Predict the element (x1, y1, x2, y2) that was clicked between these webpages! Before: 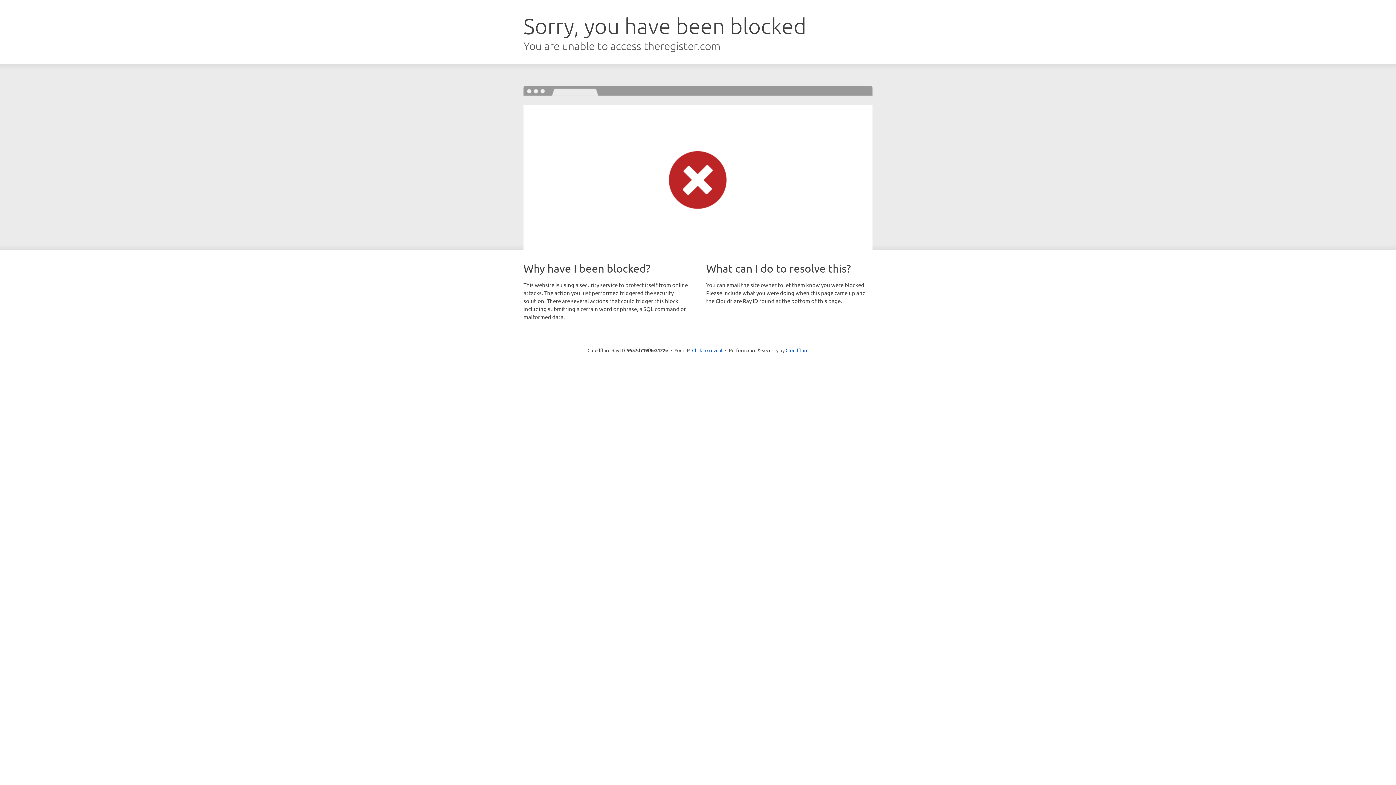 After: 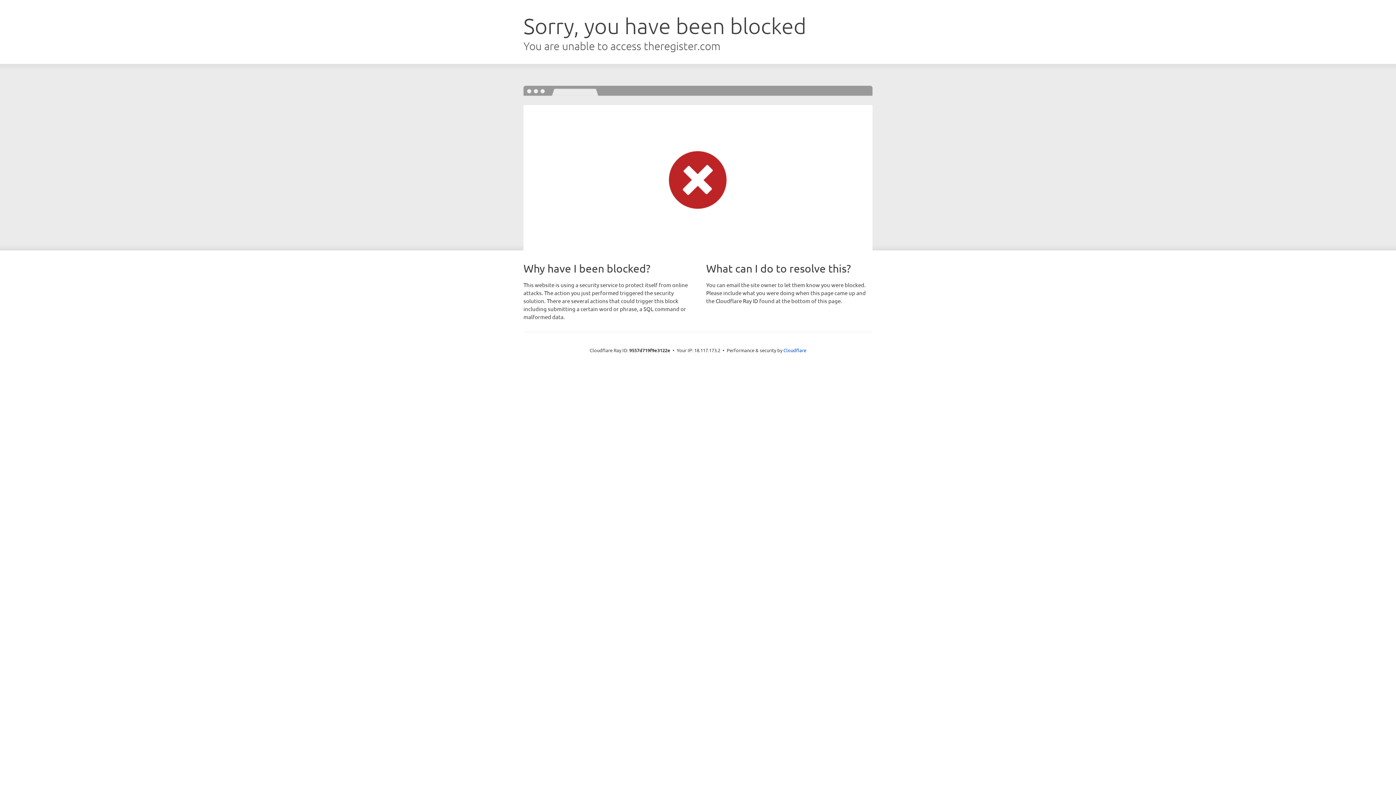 Action: label: Click to reveal bbox: (692, 346, 722, 353)